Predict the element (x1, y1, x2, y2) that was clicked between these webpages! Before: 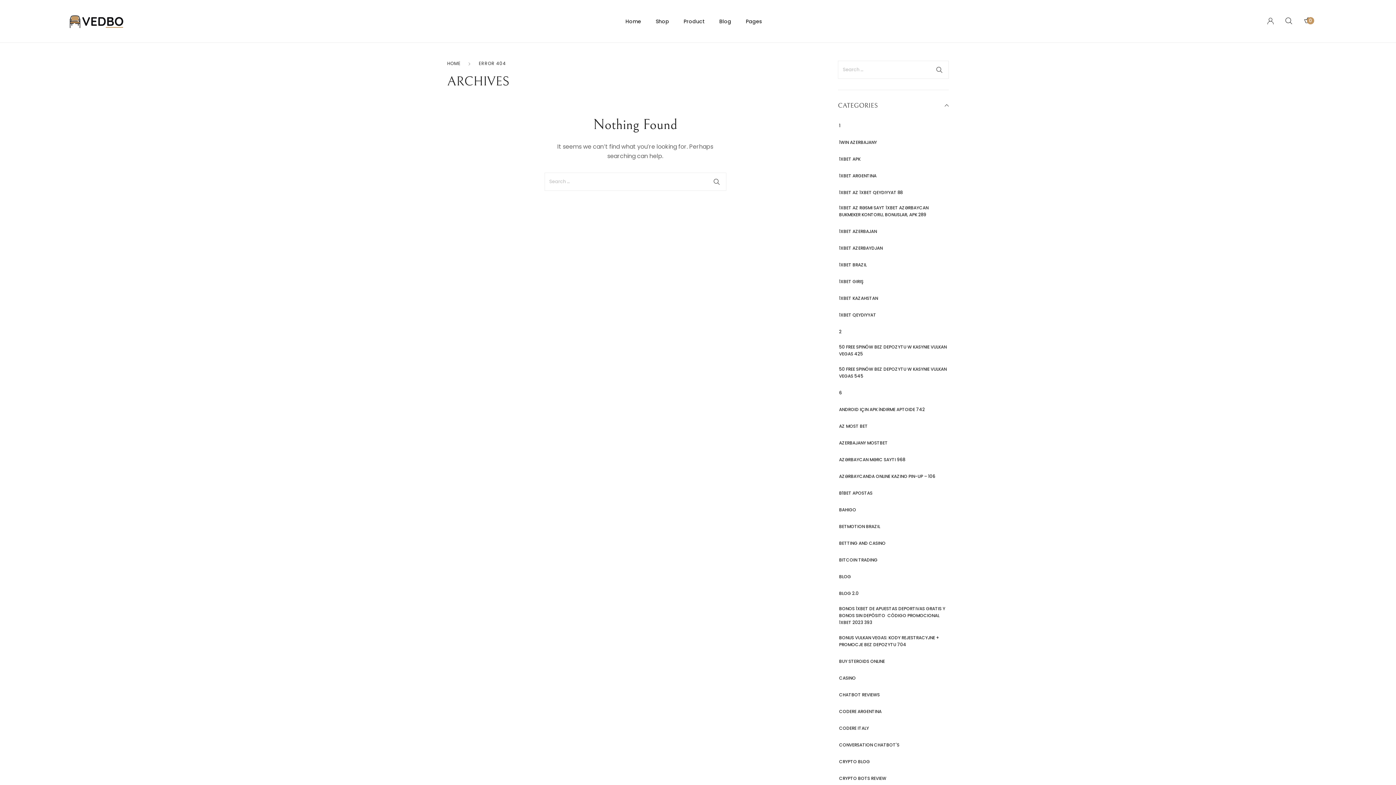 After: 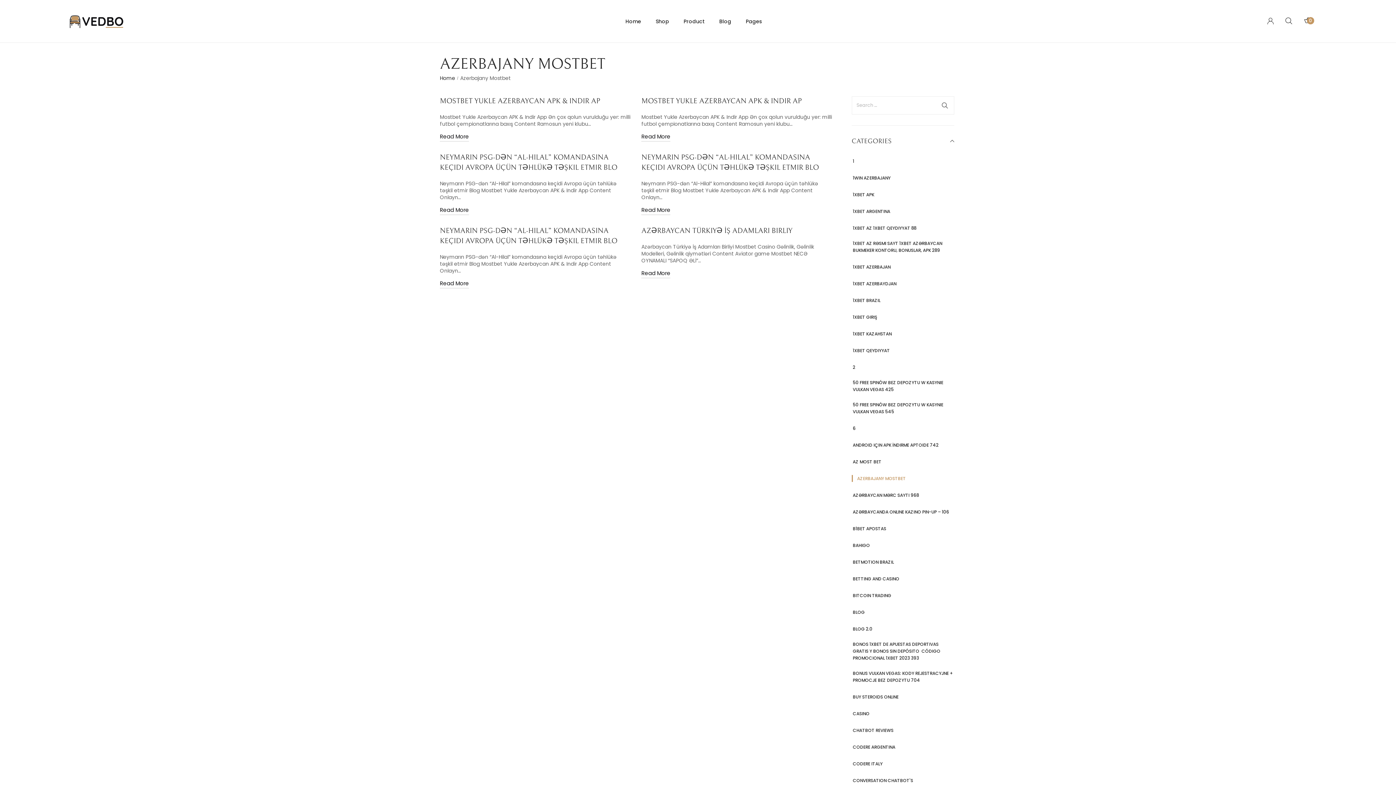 Action: bbox: (838, 439, 888, 446) label: AZERBAJANY MOSTBET